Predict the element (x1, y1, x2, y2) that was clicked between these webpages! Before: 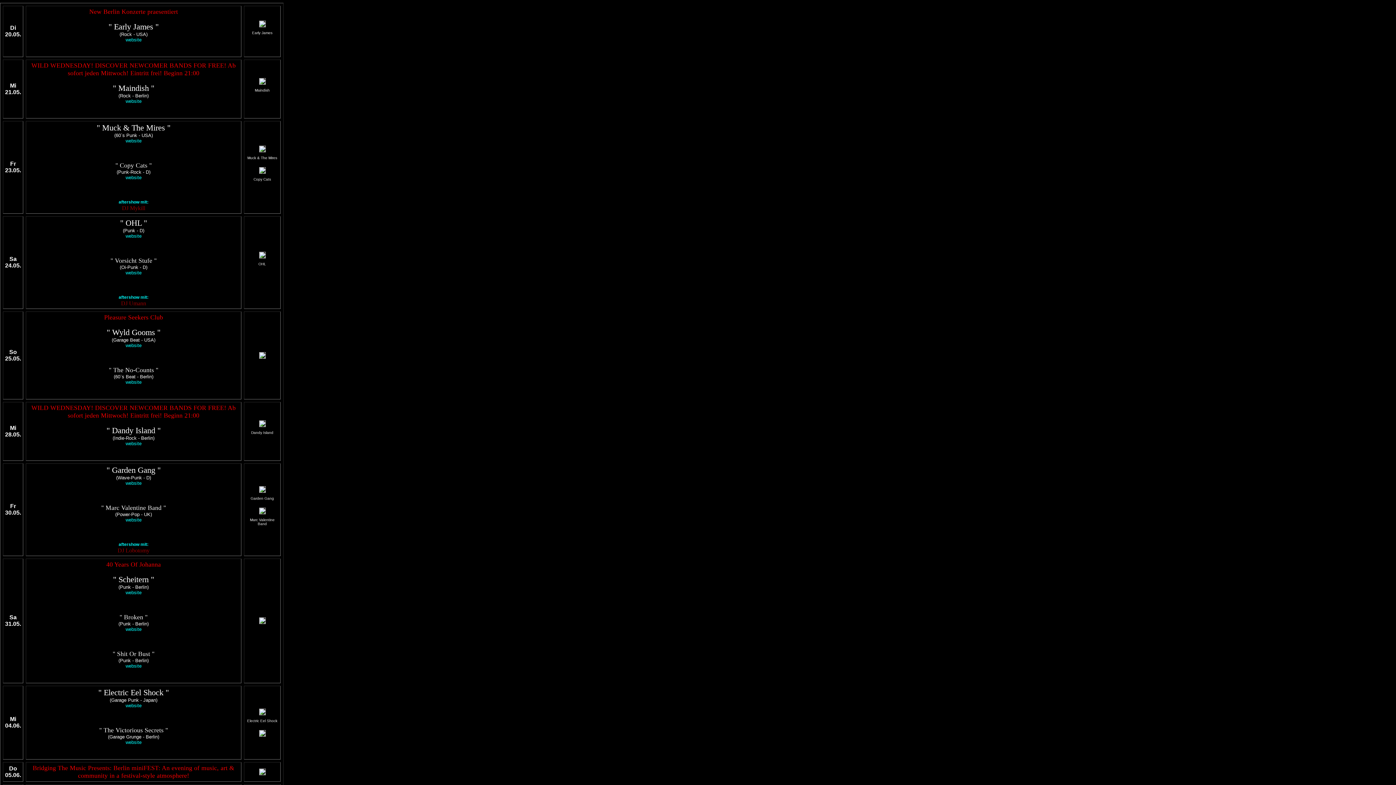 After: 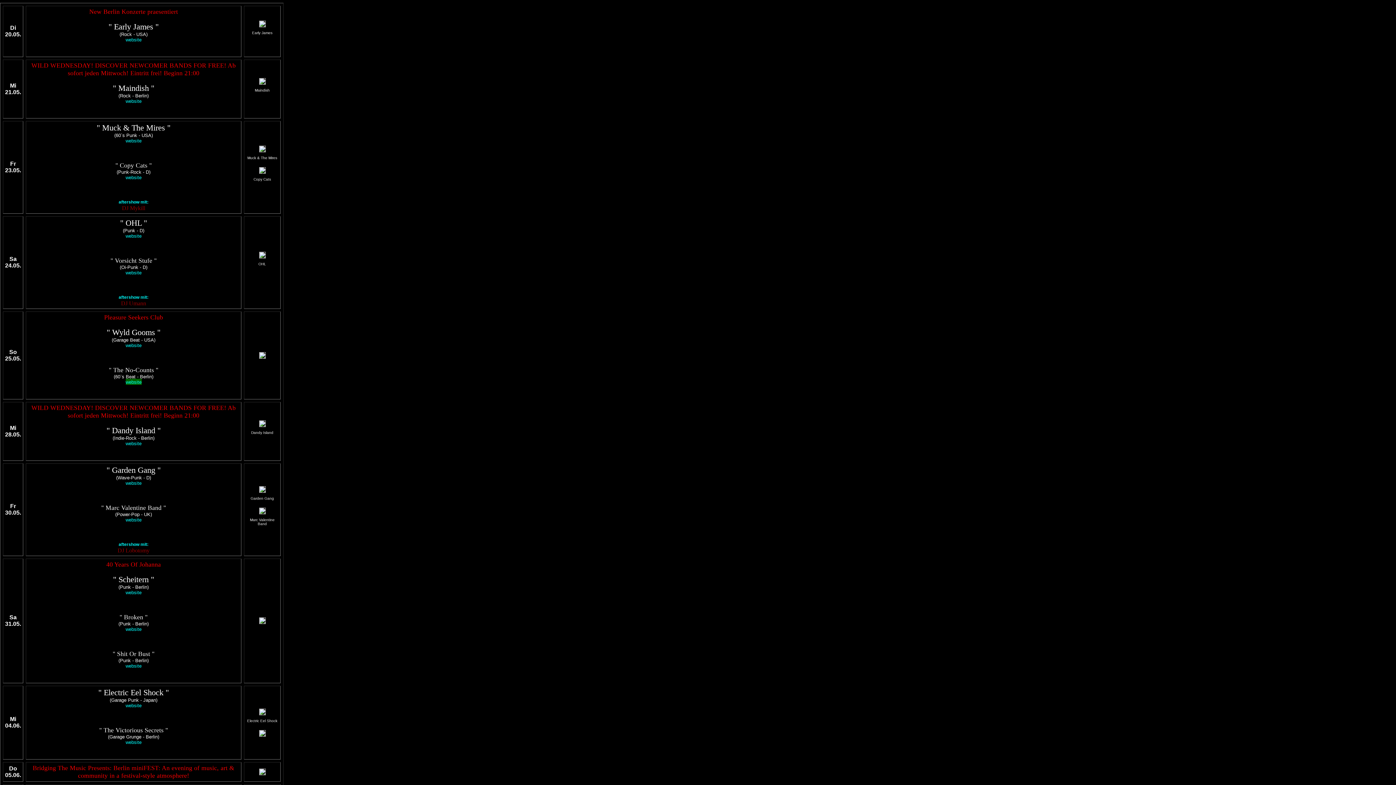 Action: bbox: (125, 378, 141, 384) label: website